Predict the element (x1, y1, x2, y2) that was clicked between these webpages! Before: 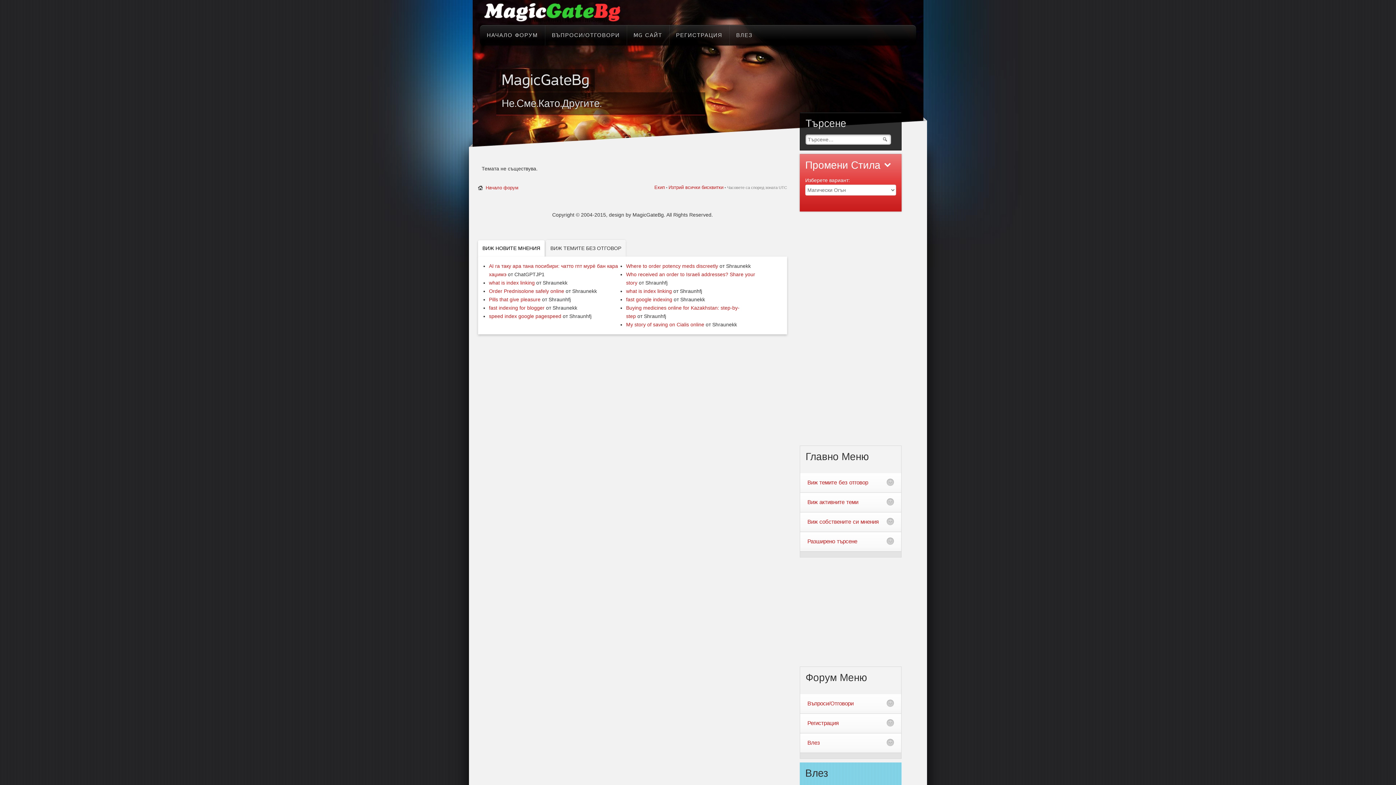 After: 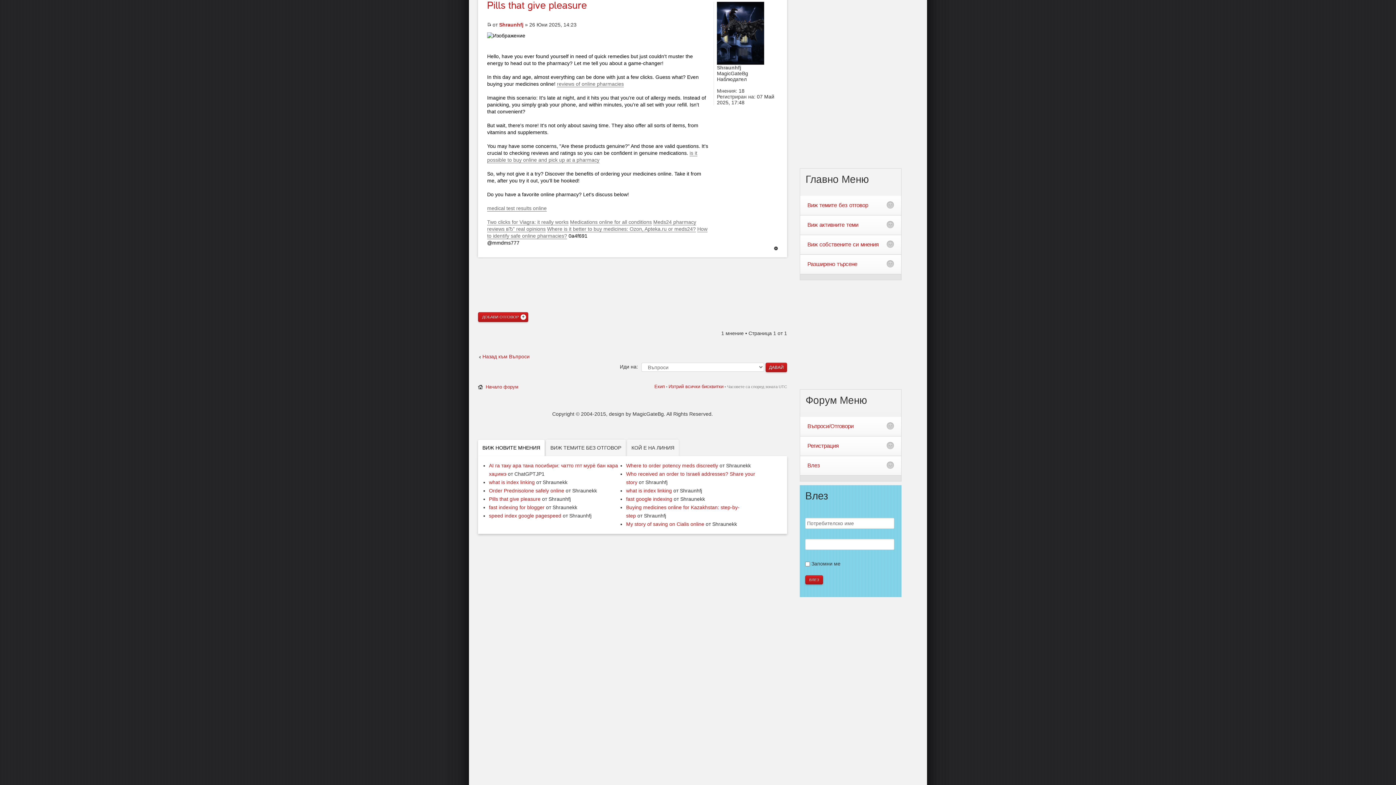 Action: bbox: (489, 296, 540, 302) label: Pills that give pleasure